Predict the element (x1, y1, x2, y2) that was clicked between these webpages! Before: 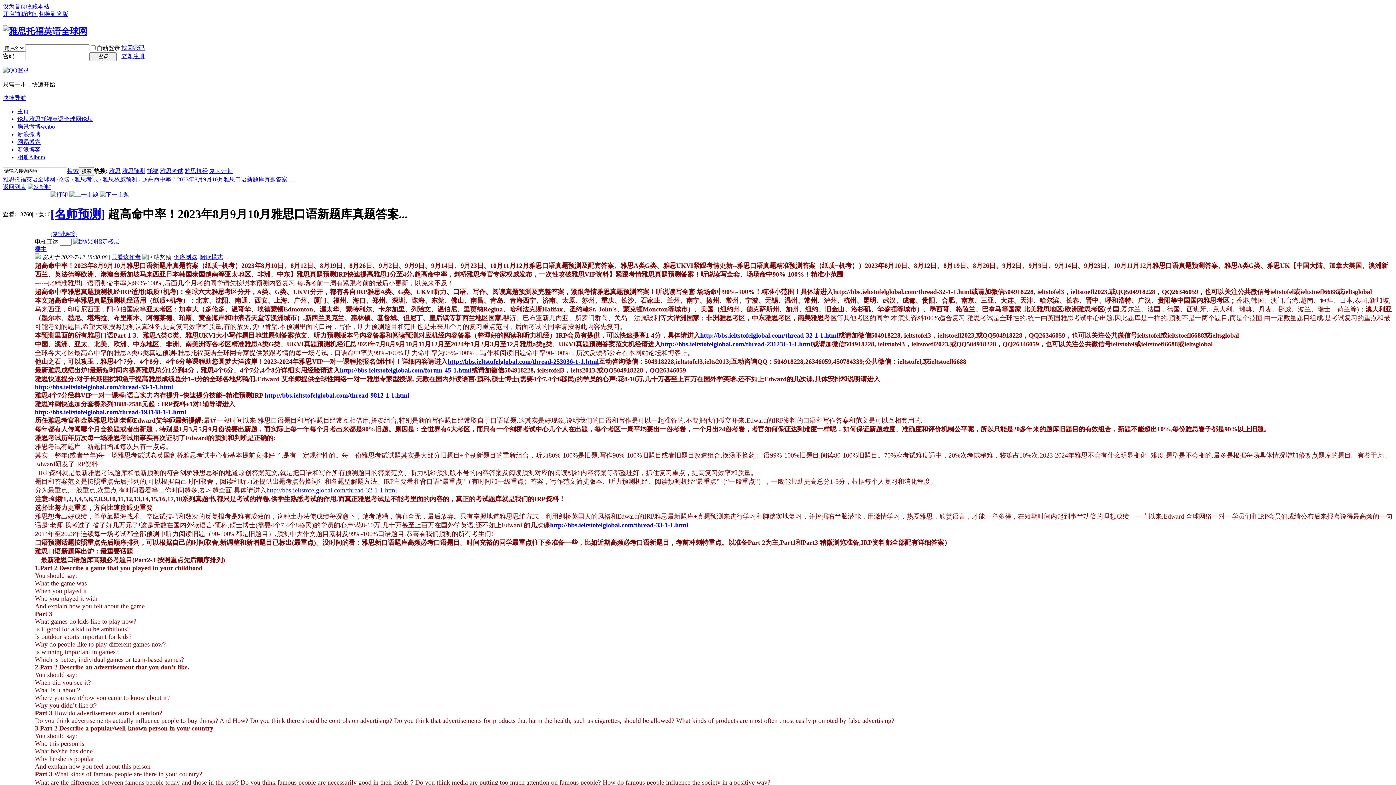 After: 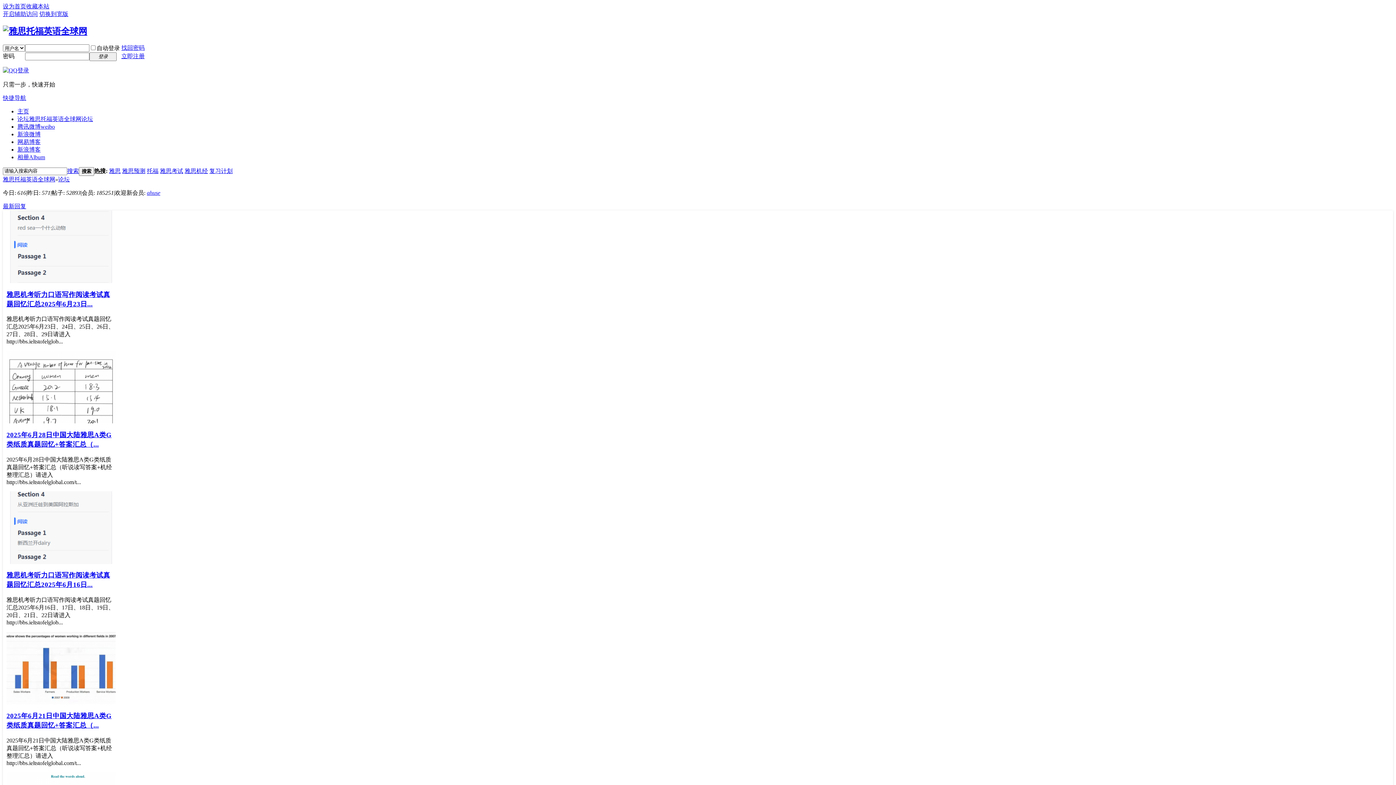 Action: label: 收藏本站 bbox: (26, 3, 49, 9)